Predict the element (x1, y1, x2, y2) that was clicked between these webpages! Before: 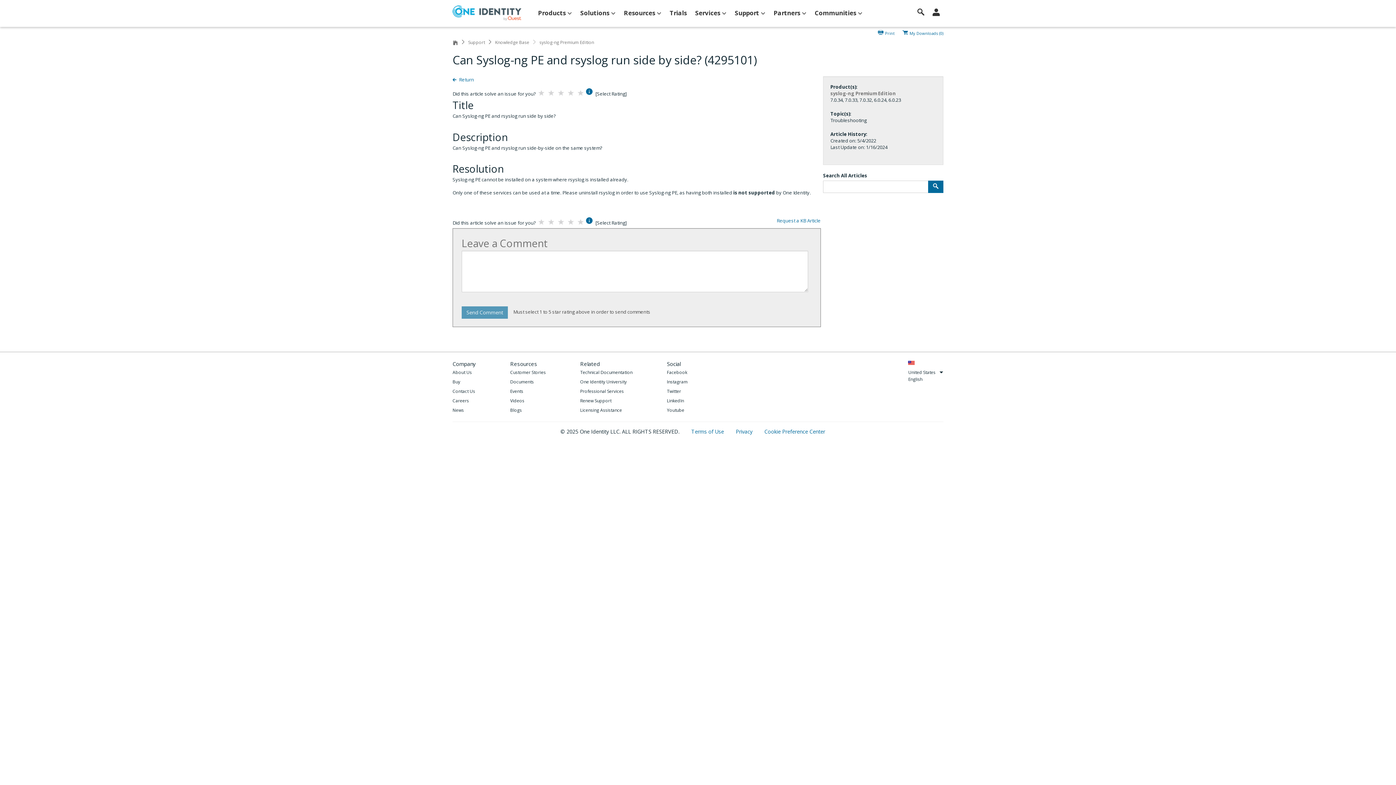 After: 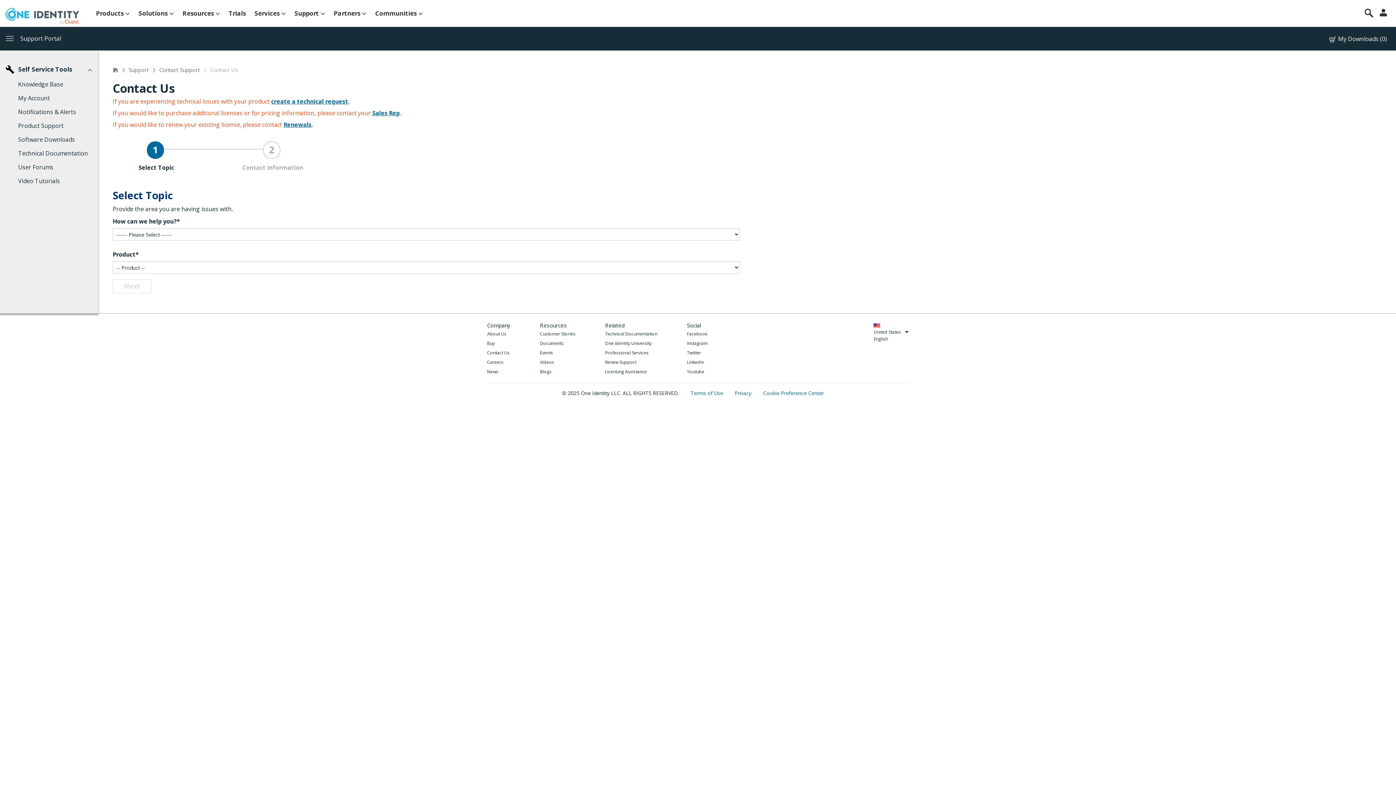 Action: bbox: (580, 406, 632, 414) label: Licensing Assistance